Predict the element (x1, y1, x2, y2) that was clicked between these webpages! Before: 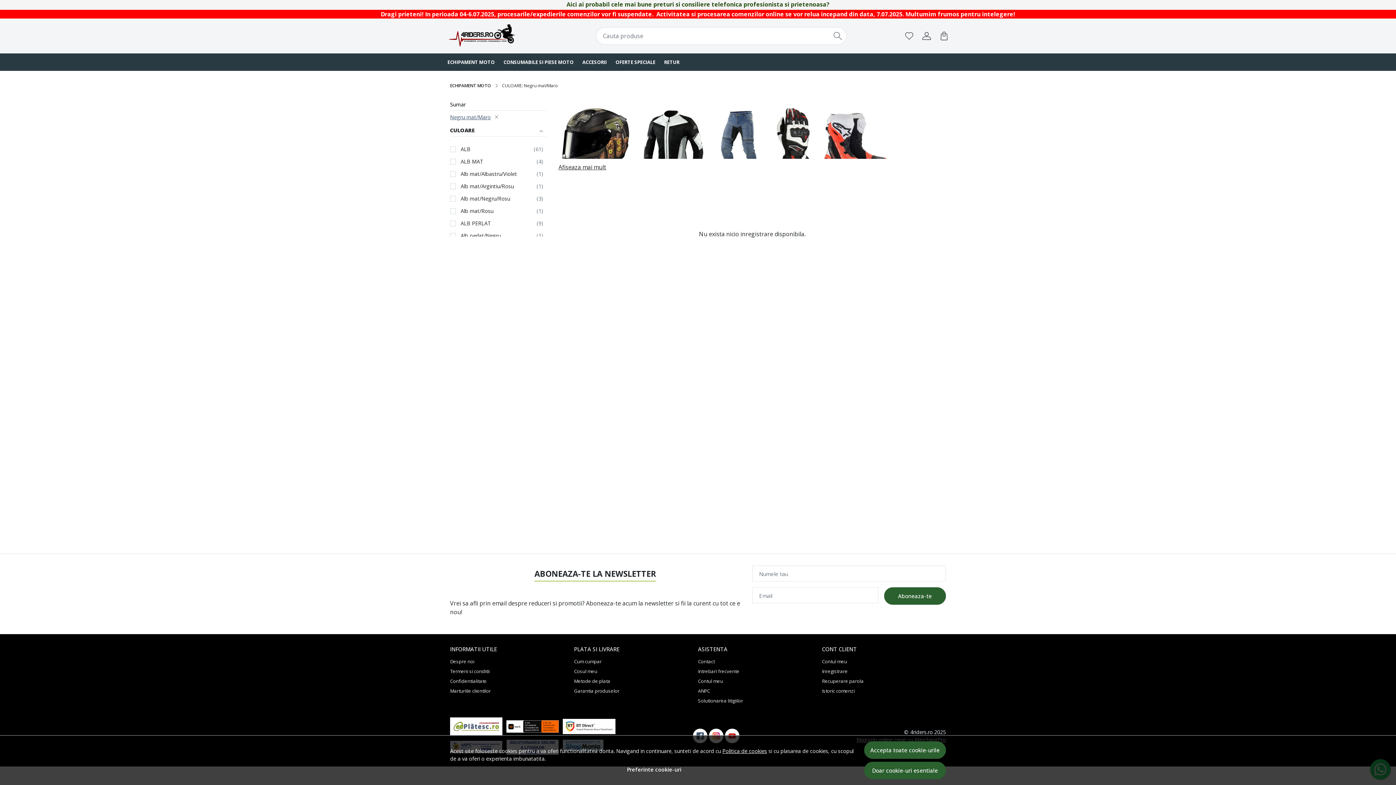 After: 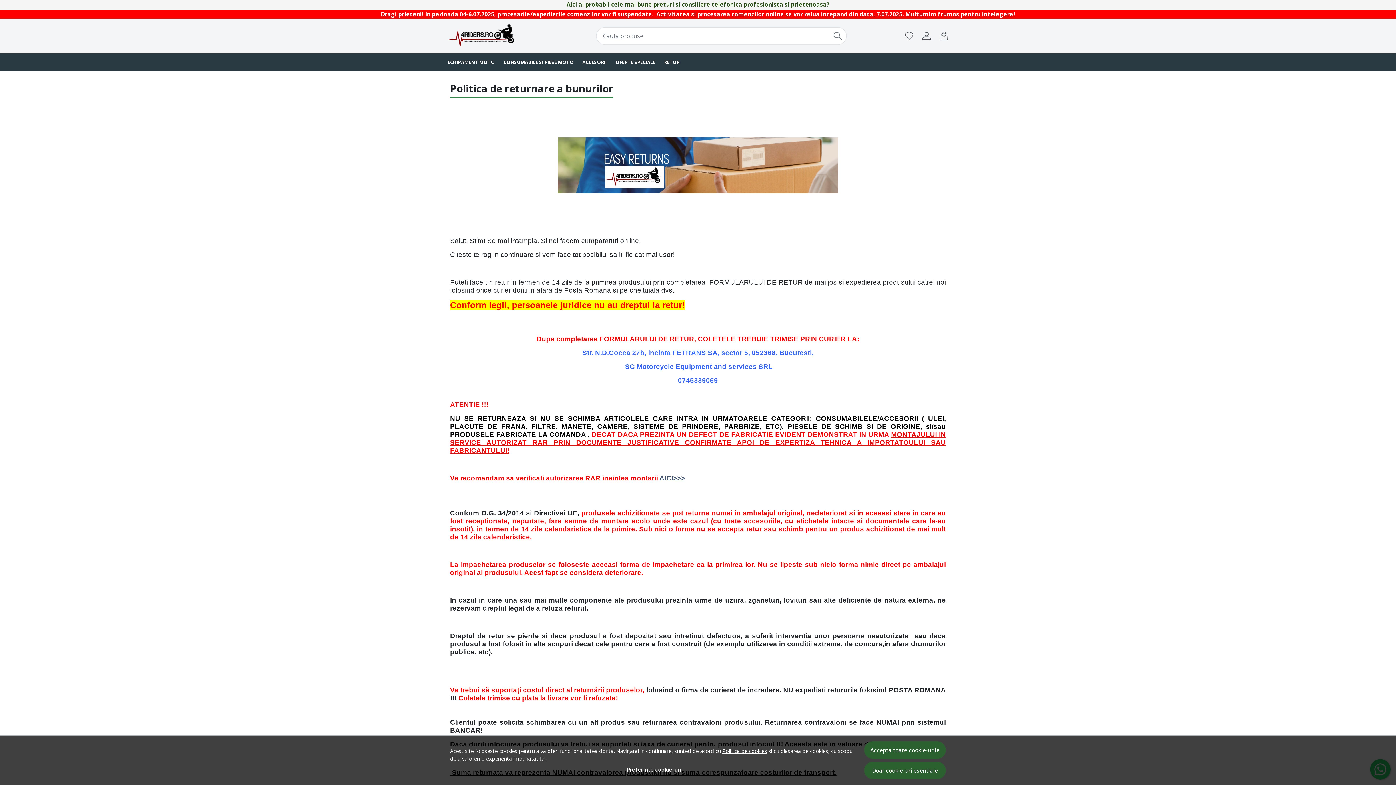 Action: label: RETUR bbox: (660, 53, 684, 70)